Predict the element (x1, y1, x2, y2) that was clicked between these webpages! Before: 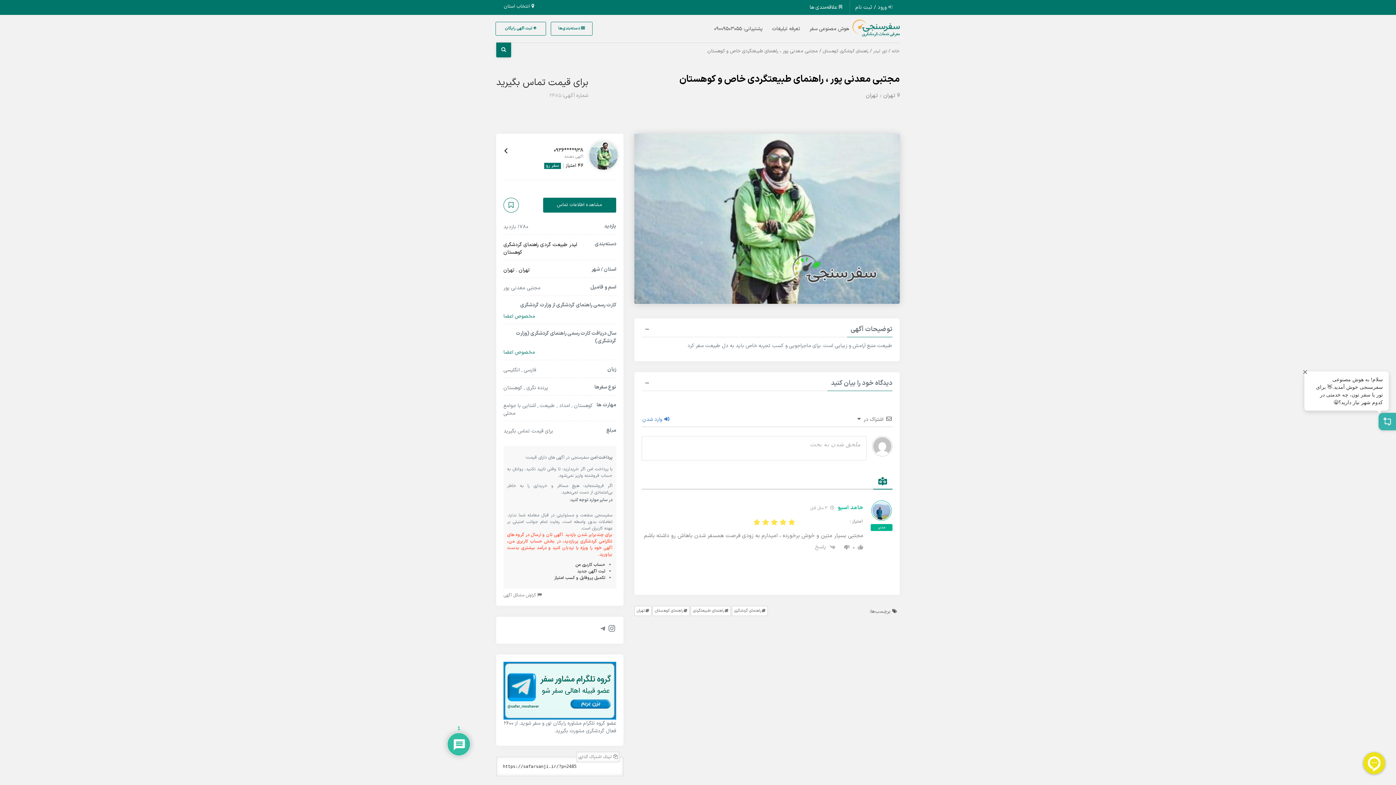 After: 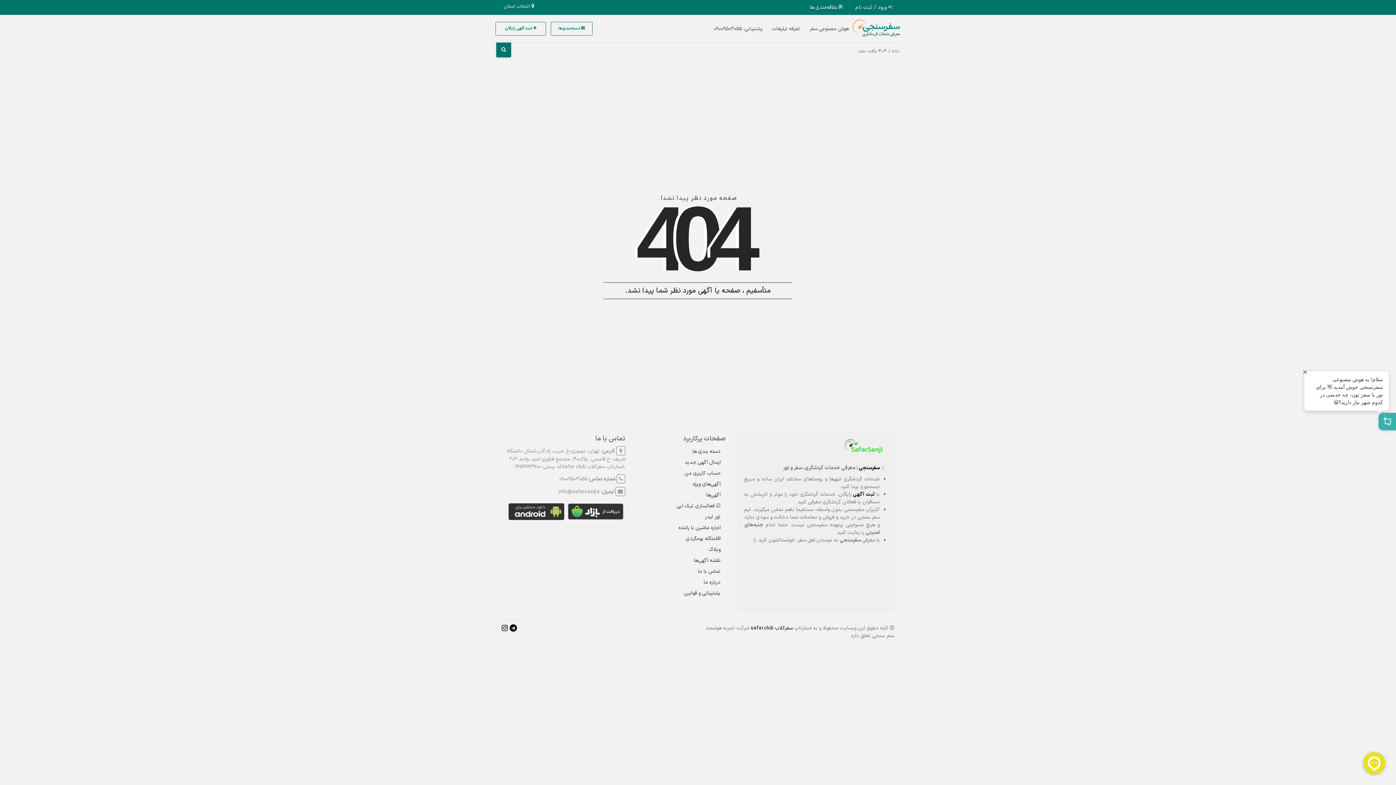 Action: label: تکمیل پروفایل و کسب امتیاز bbox: (554, 574, 605, 581)